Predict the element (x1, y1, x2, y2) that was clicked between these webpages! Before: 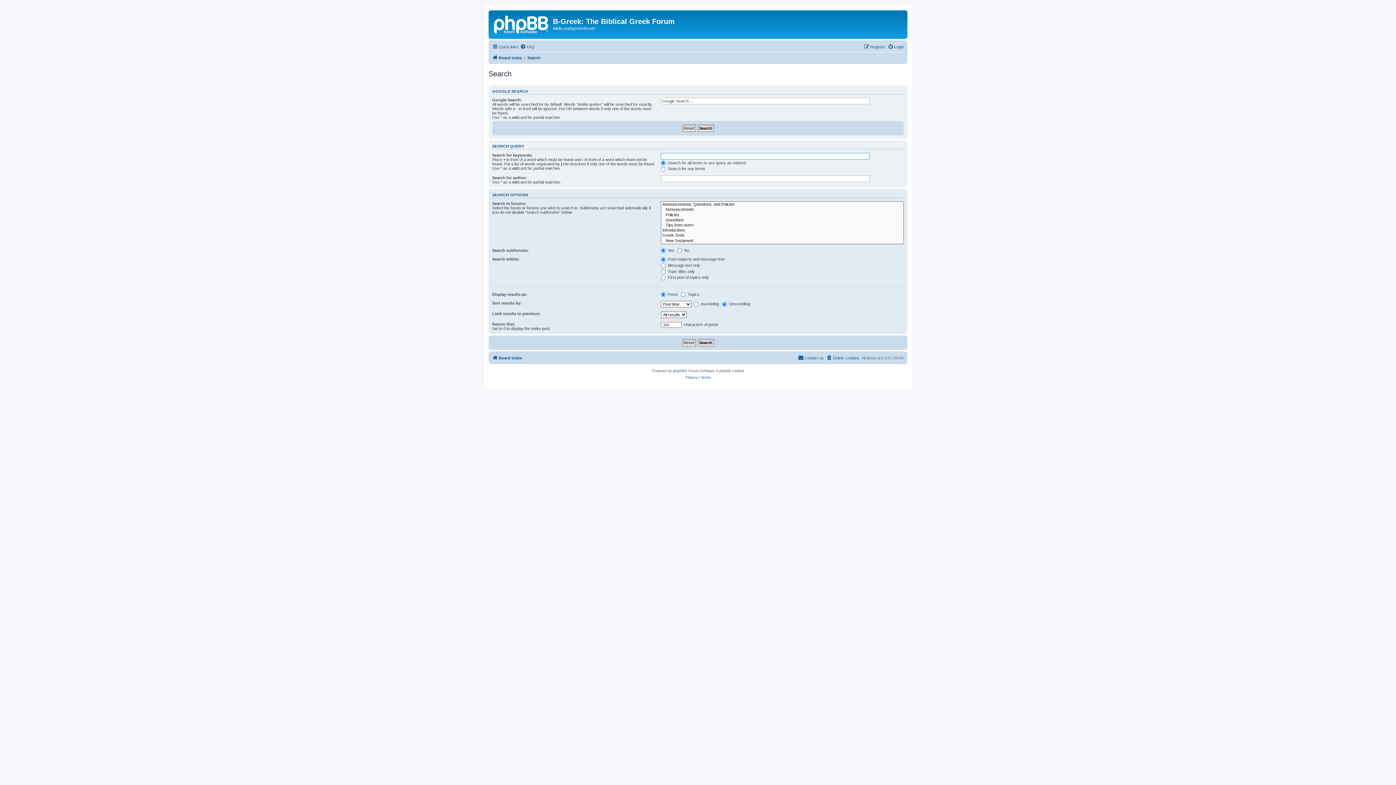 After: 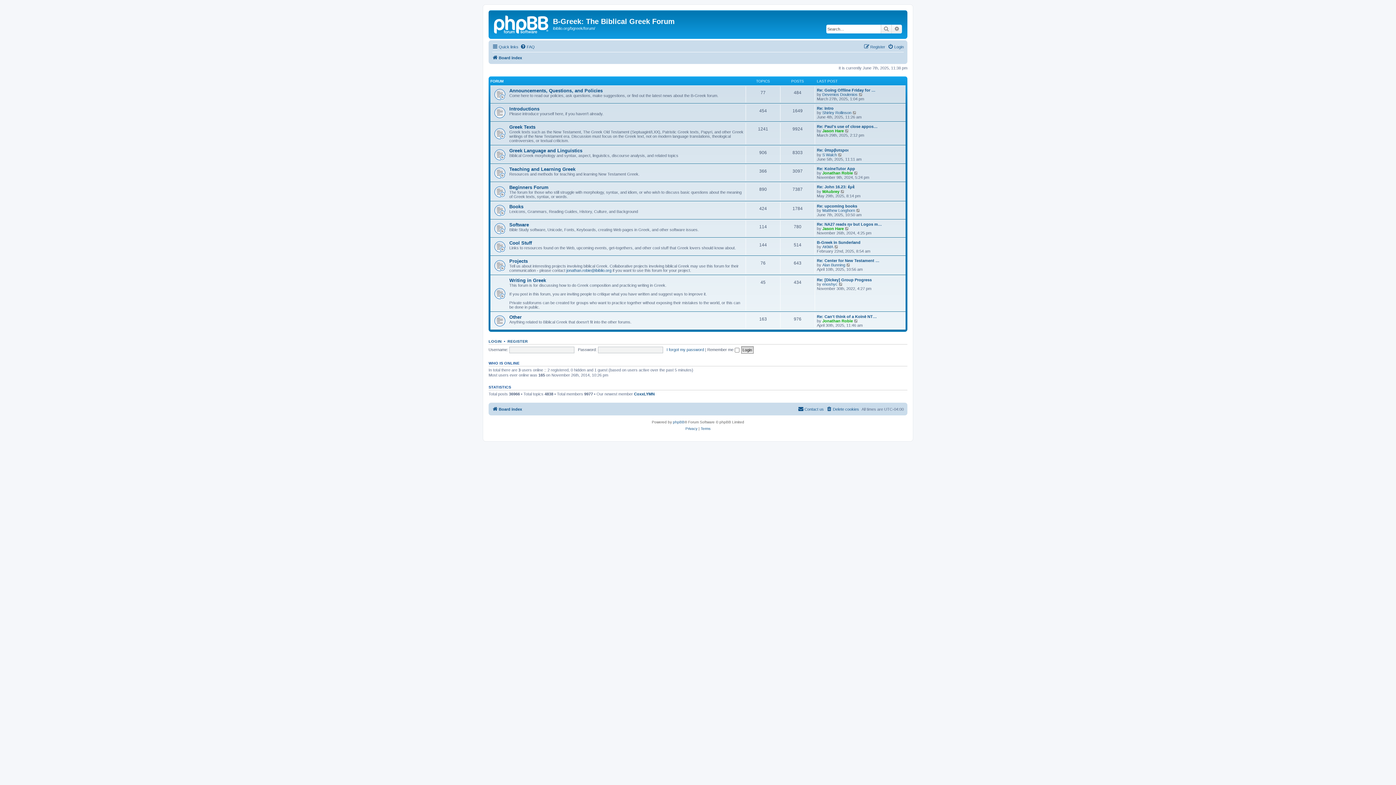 Action: label: Board index bbox: (492, 353, 522, 362)